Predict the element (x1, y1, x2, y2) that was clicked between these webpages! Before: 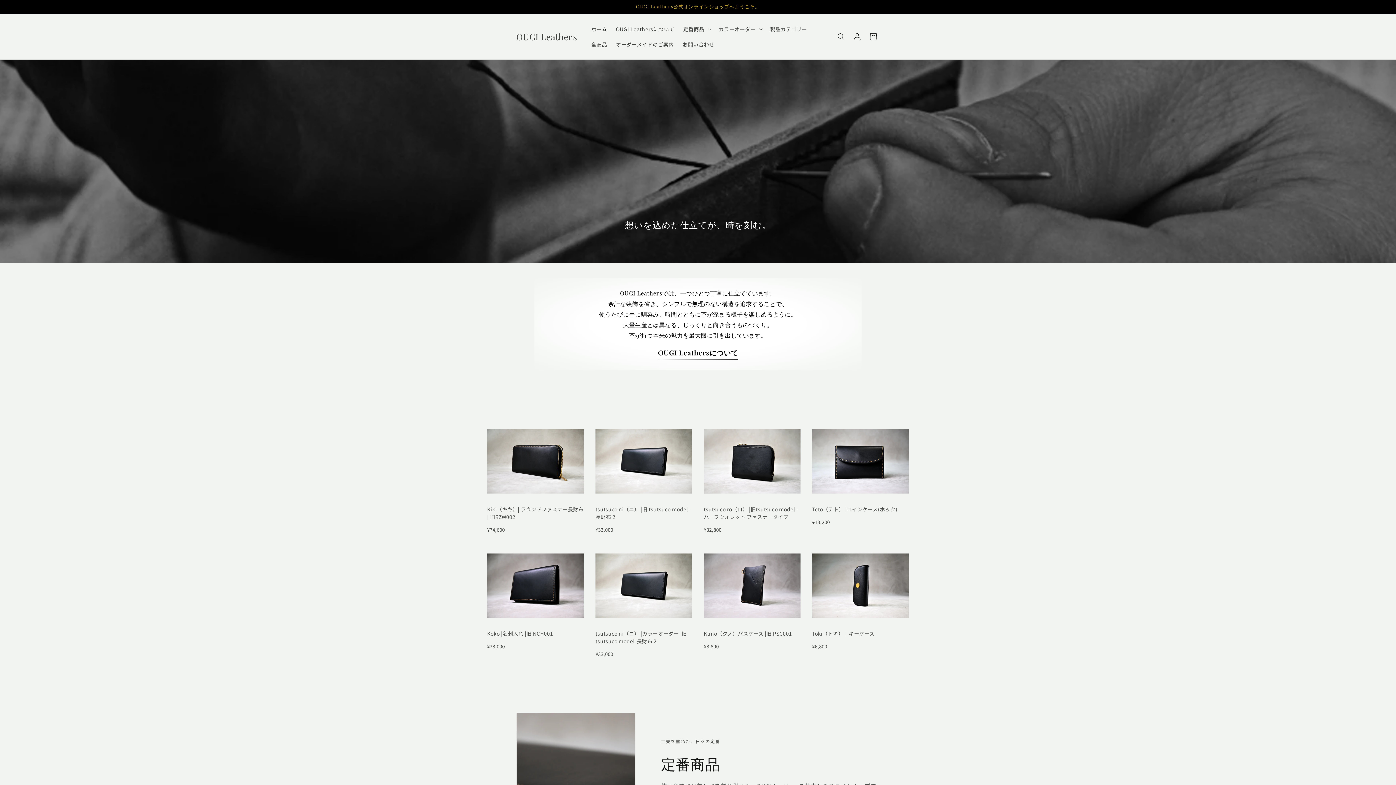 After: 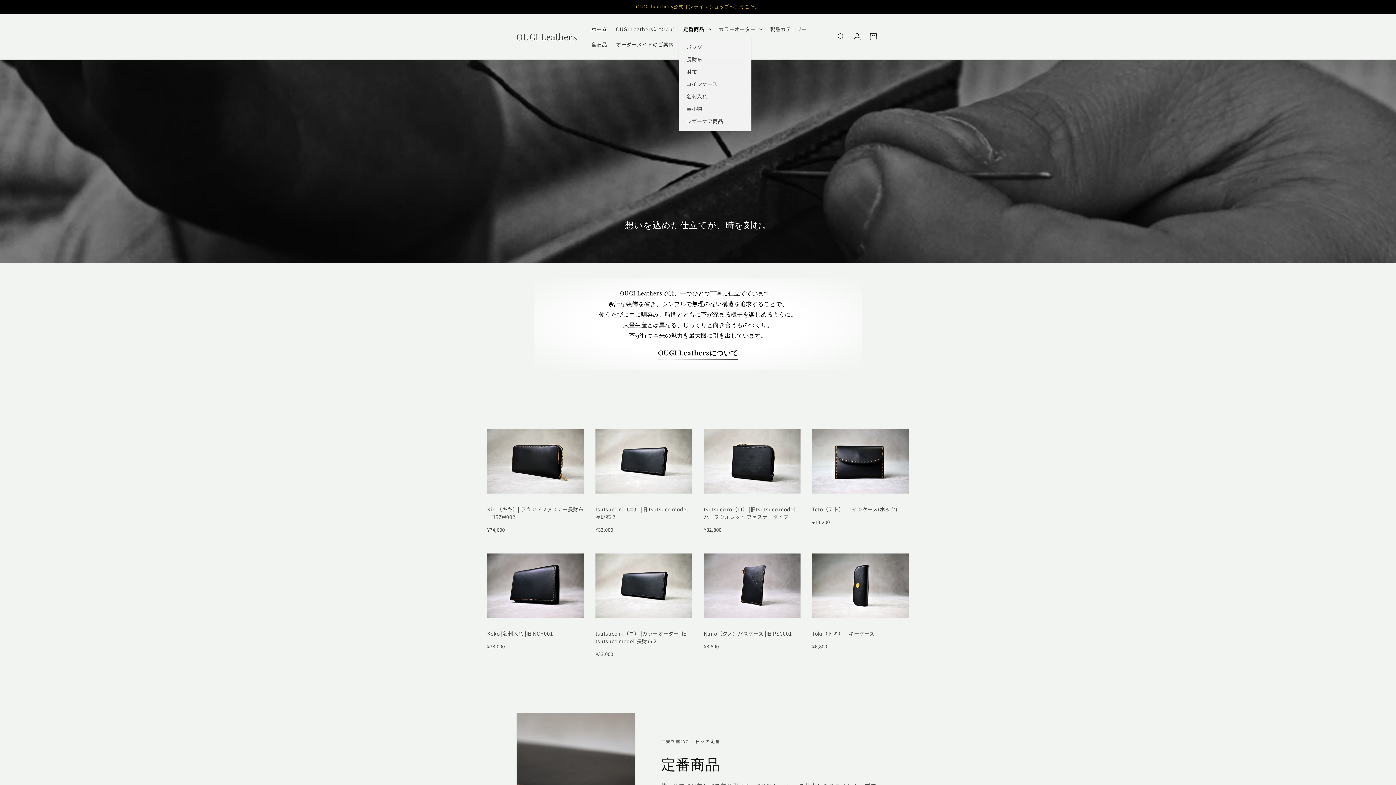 Action: bbox: (675, 21, 710, 36) label: 定番商品